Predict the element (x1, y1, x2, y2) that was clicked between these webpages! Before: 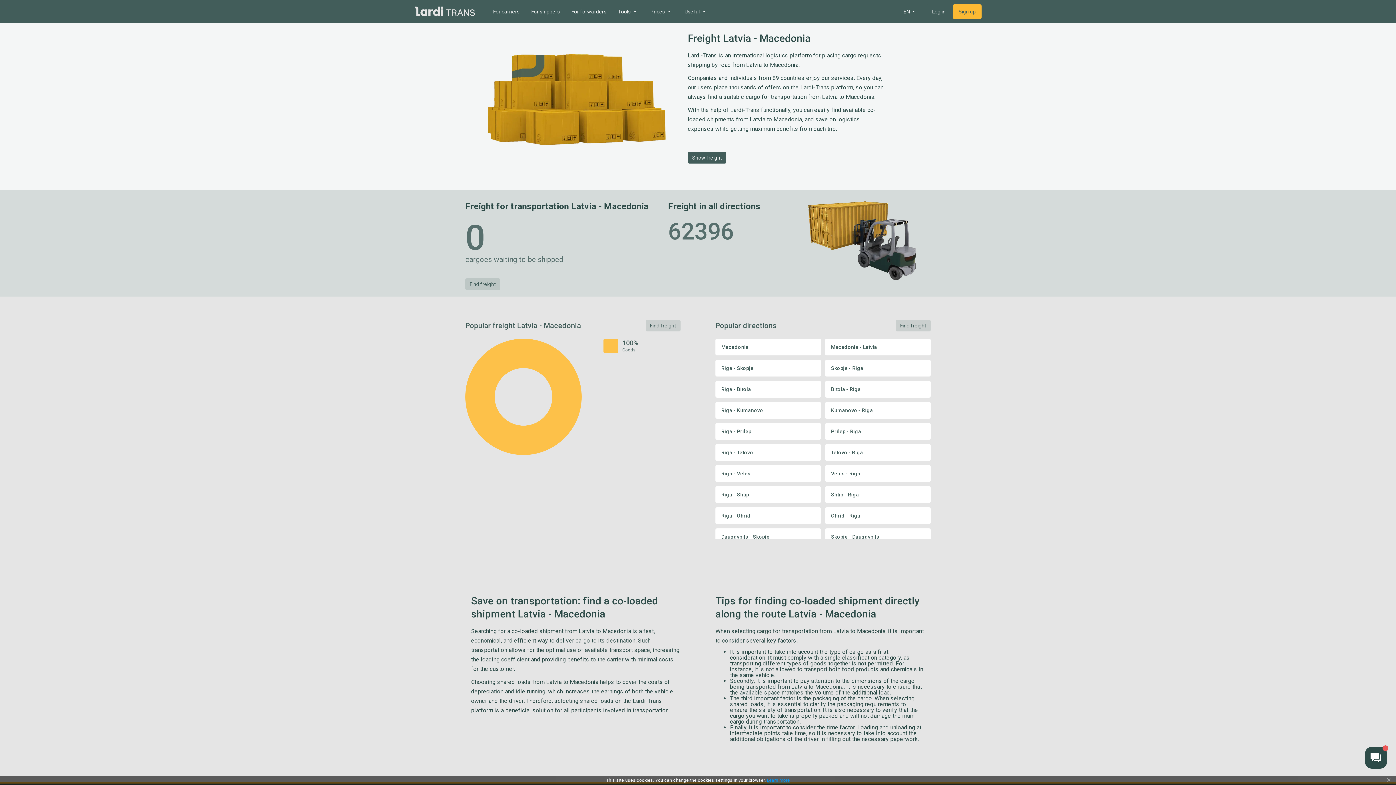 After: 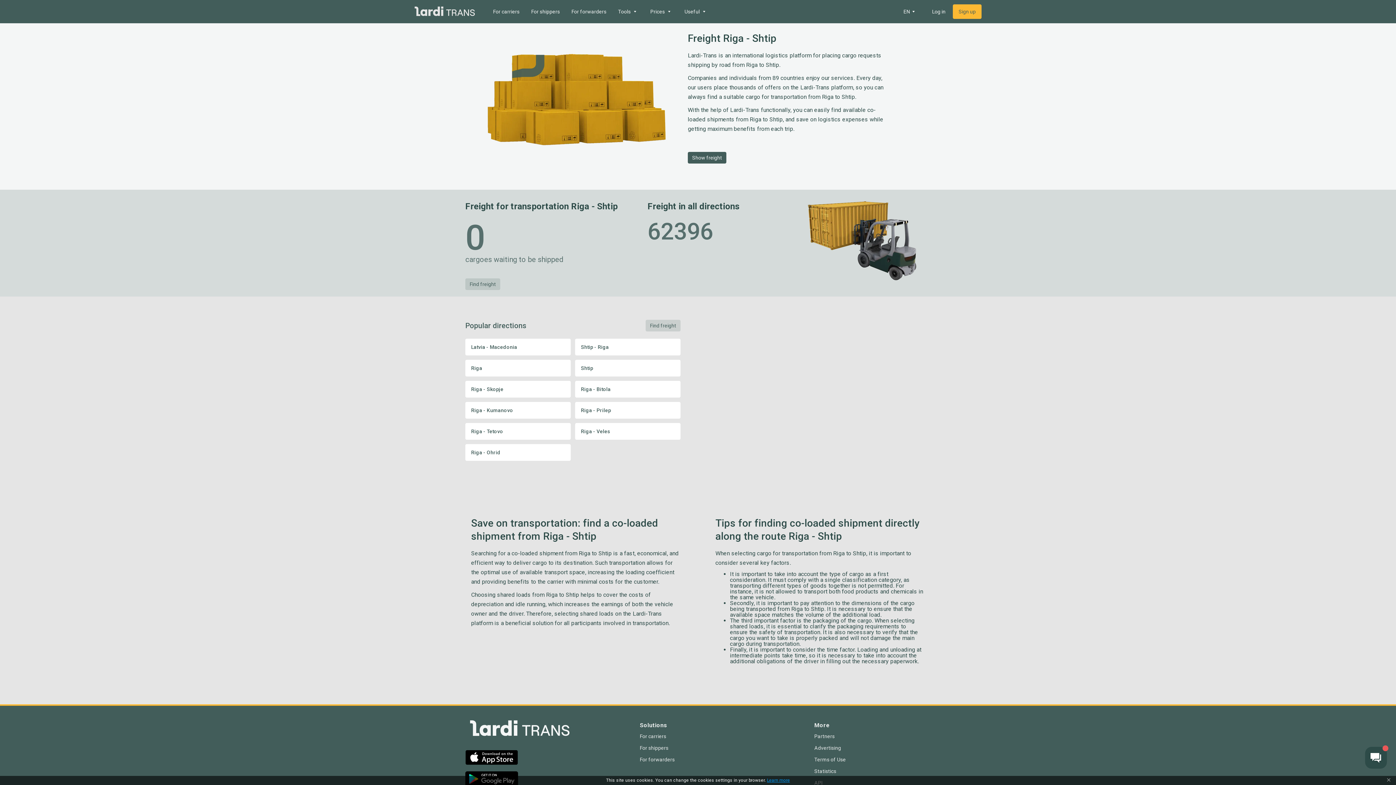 Action: label: Riga - Shtip bbox: (715, 486, 821, 503)